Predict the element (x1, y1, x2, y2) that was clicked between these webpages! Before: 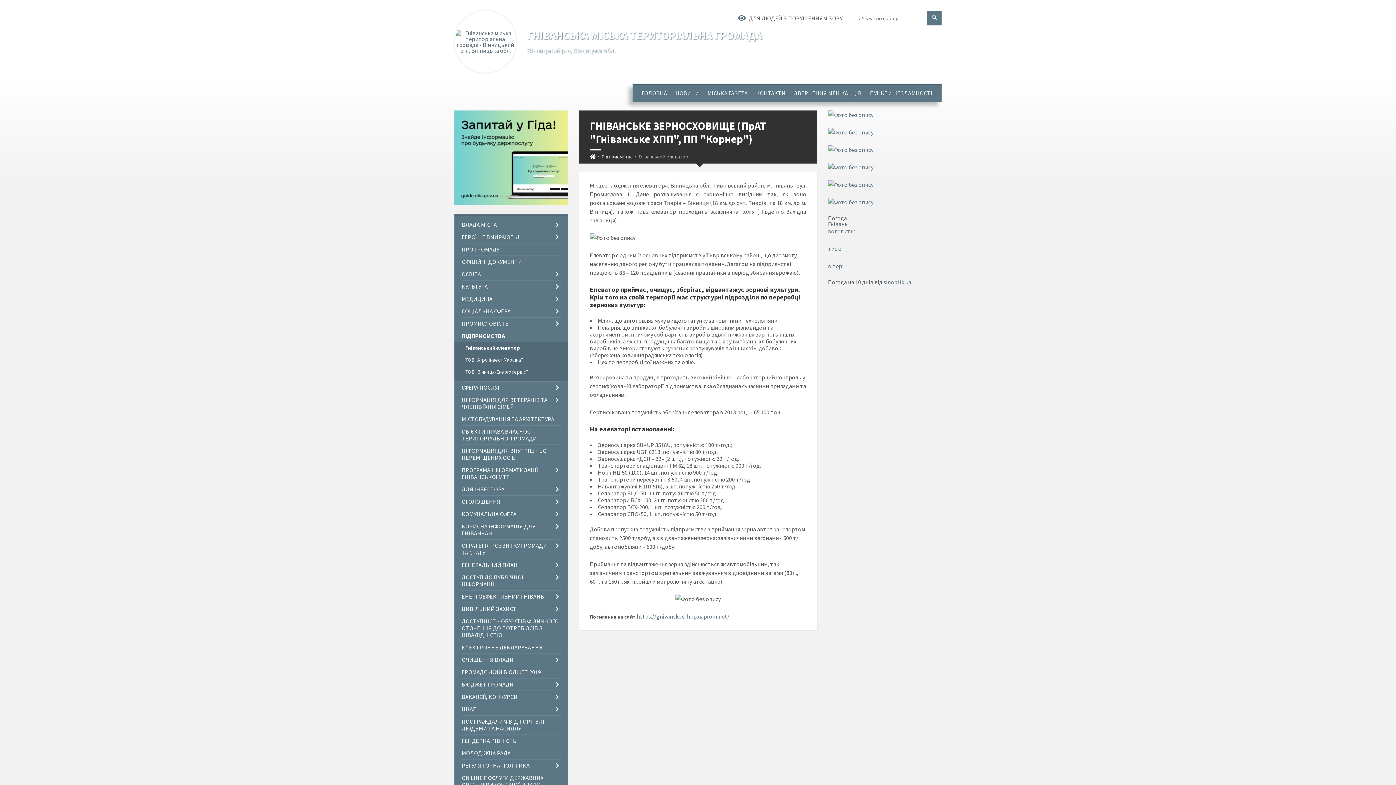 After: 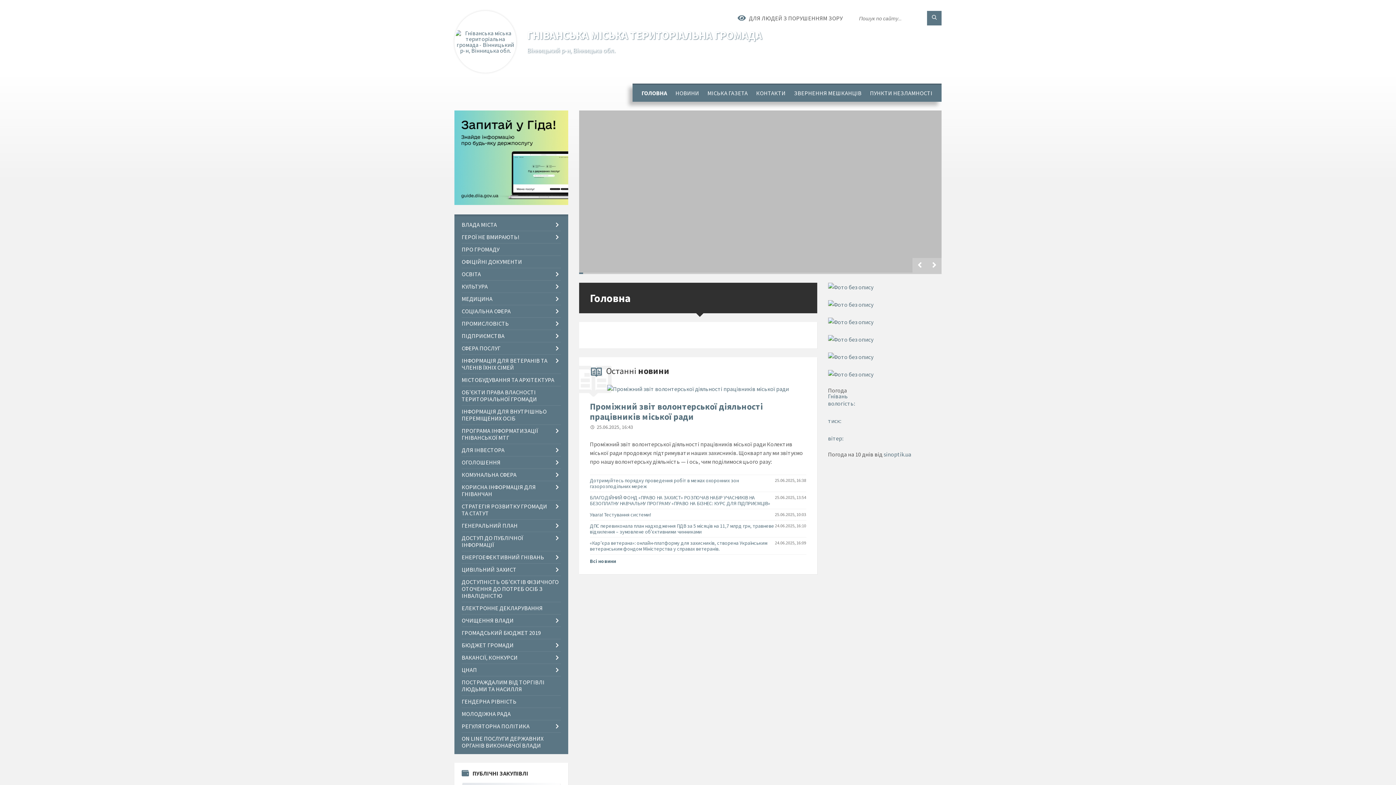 Action: bbox: (590, 153, 595, 160)